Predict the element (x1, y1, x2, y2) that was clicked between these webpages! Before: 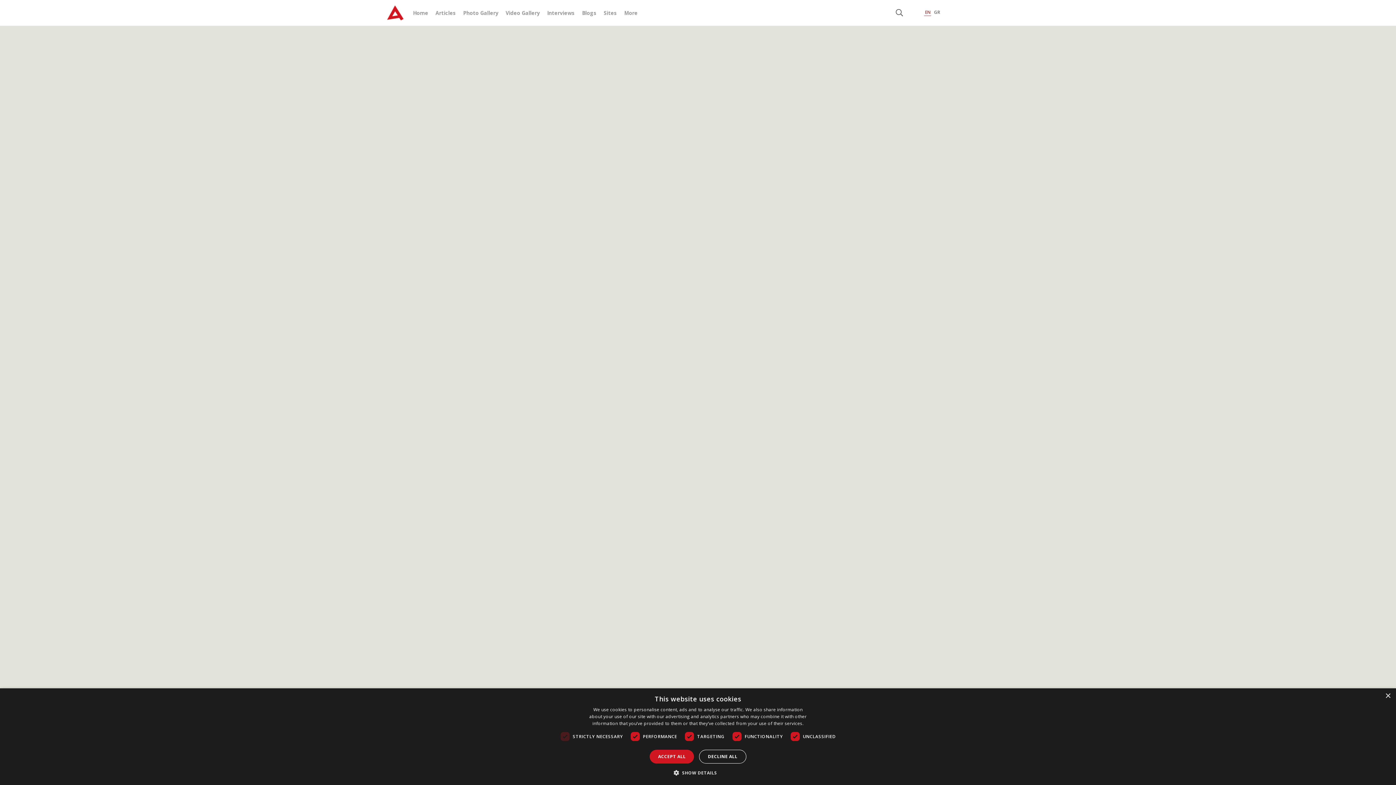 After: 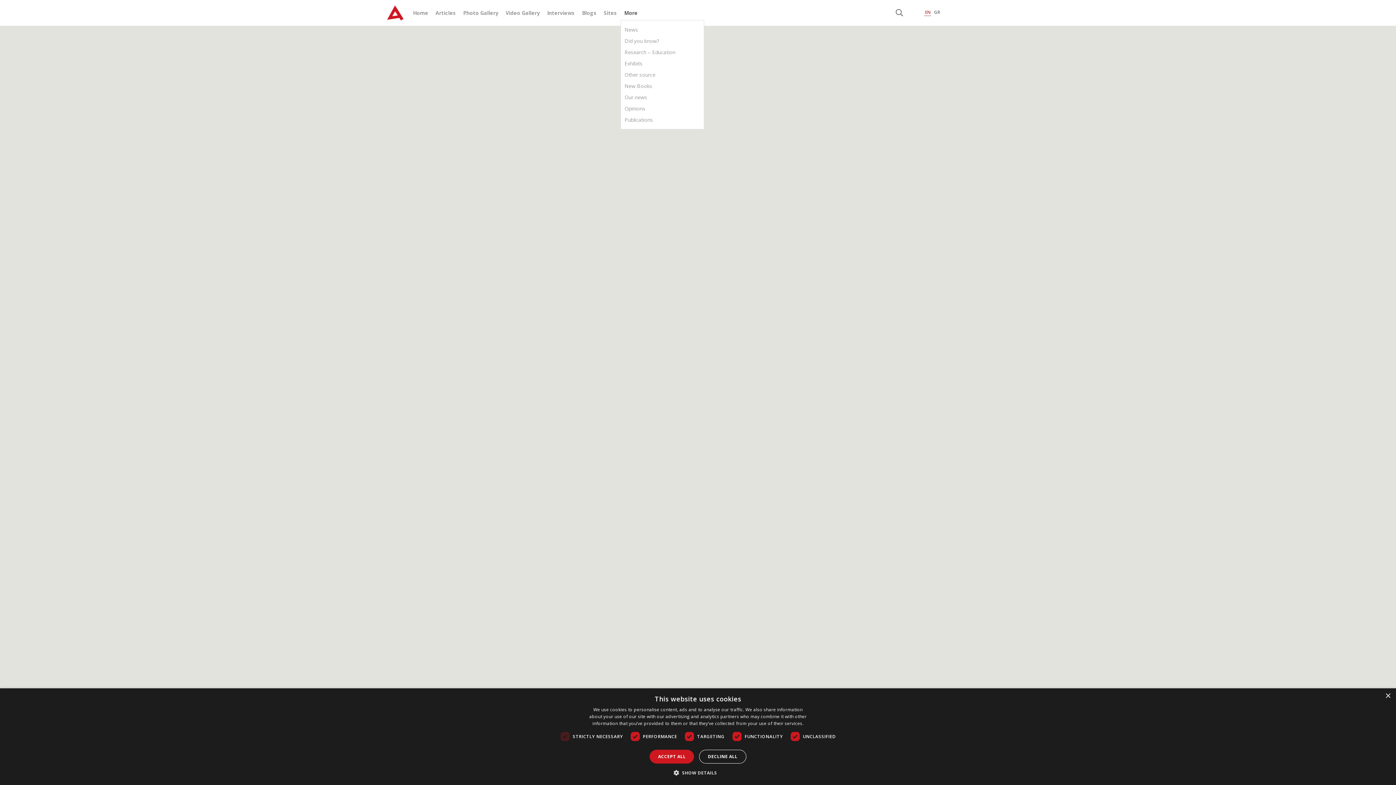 Action: bbox: (624, 9, 637, 16) label: More